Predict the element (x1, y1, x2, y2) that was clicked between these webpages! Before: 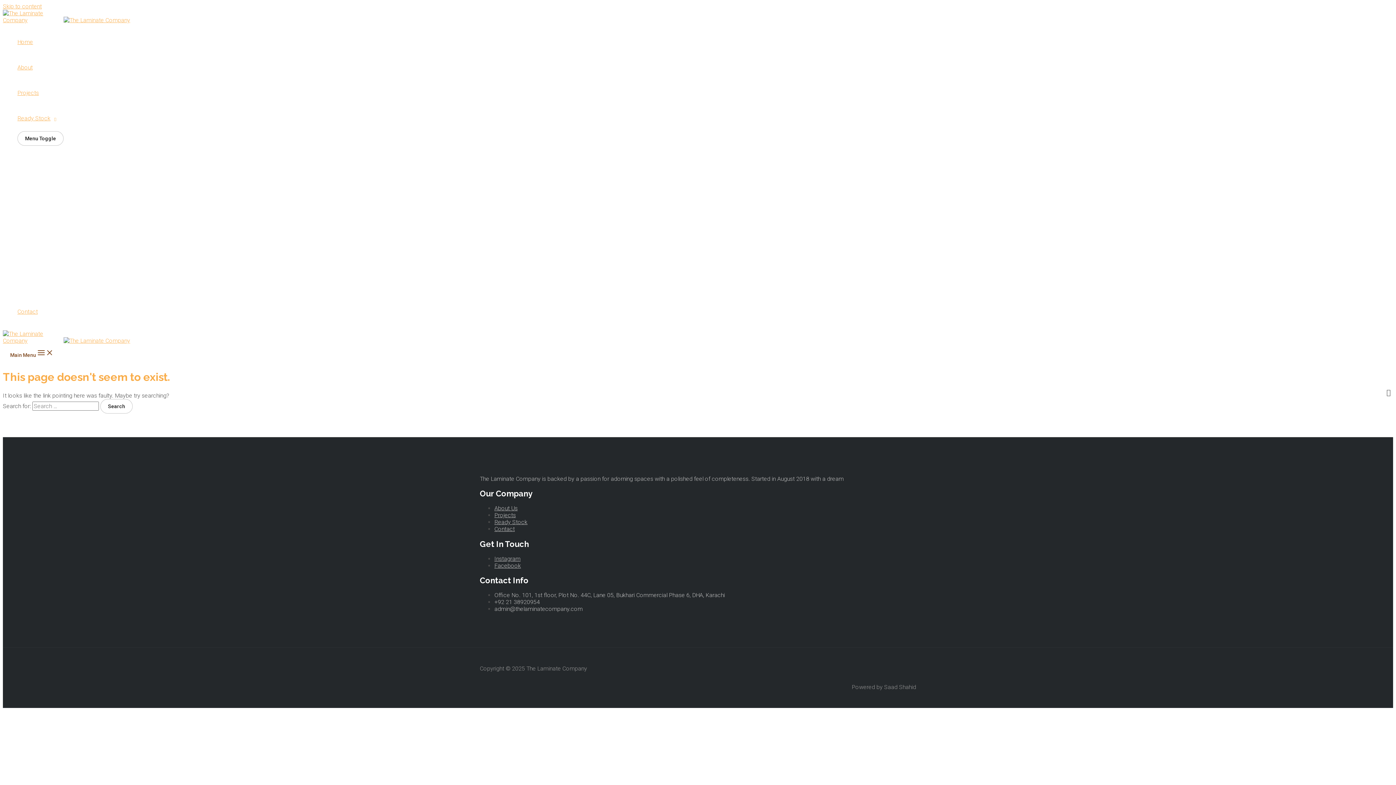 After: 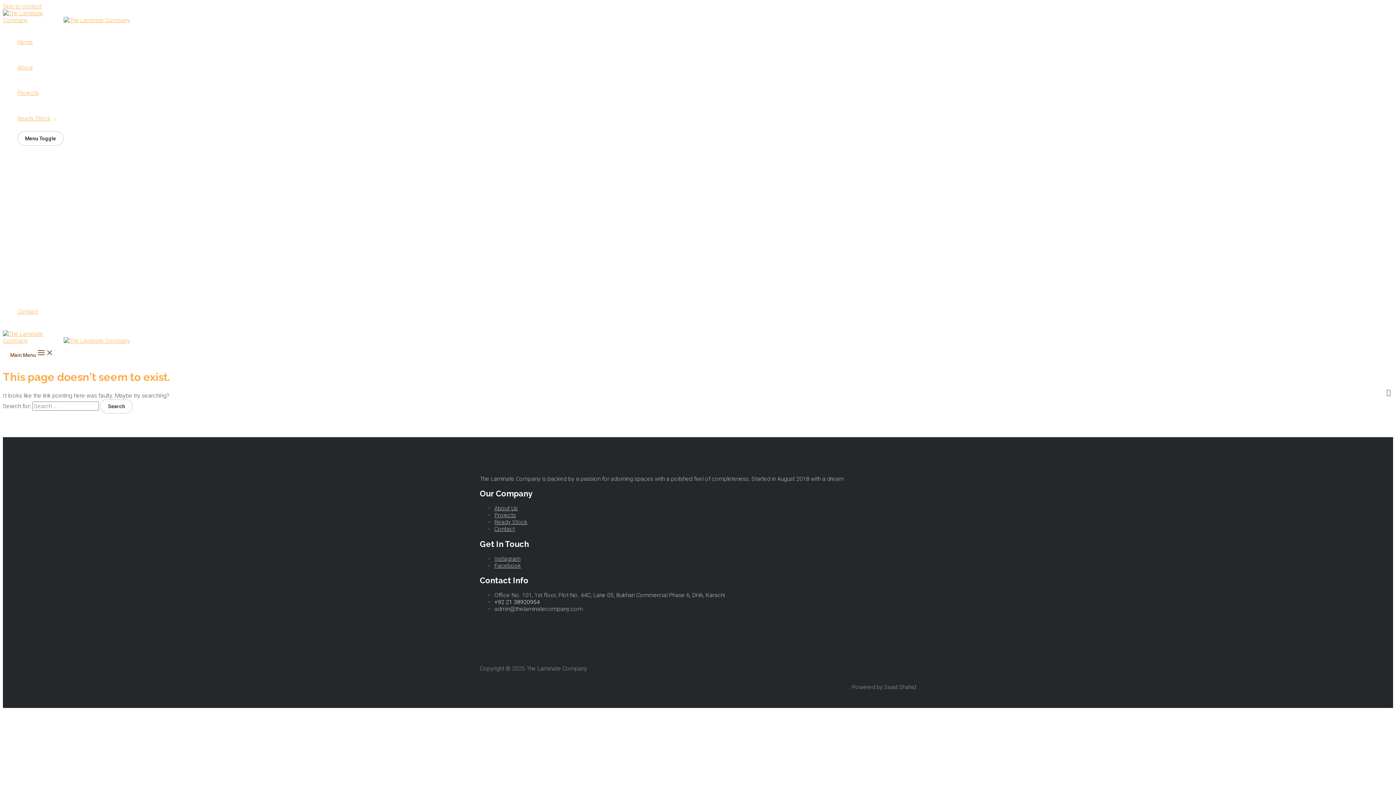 Action: bbox: (494, 599, 540, 605) label: +92 21 38920954